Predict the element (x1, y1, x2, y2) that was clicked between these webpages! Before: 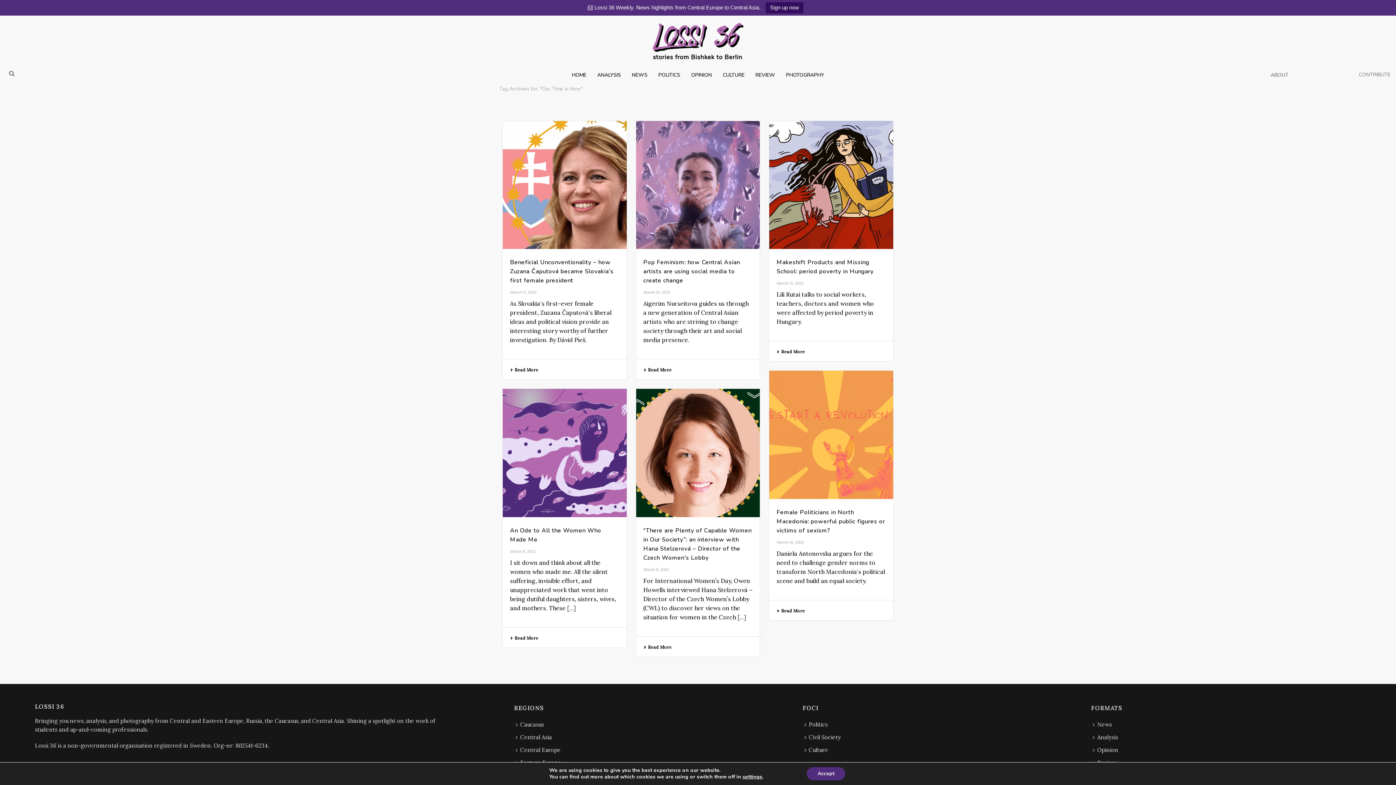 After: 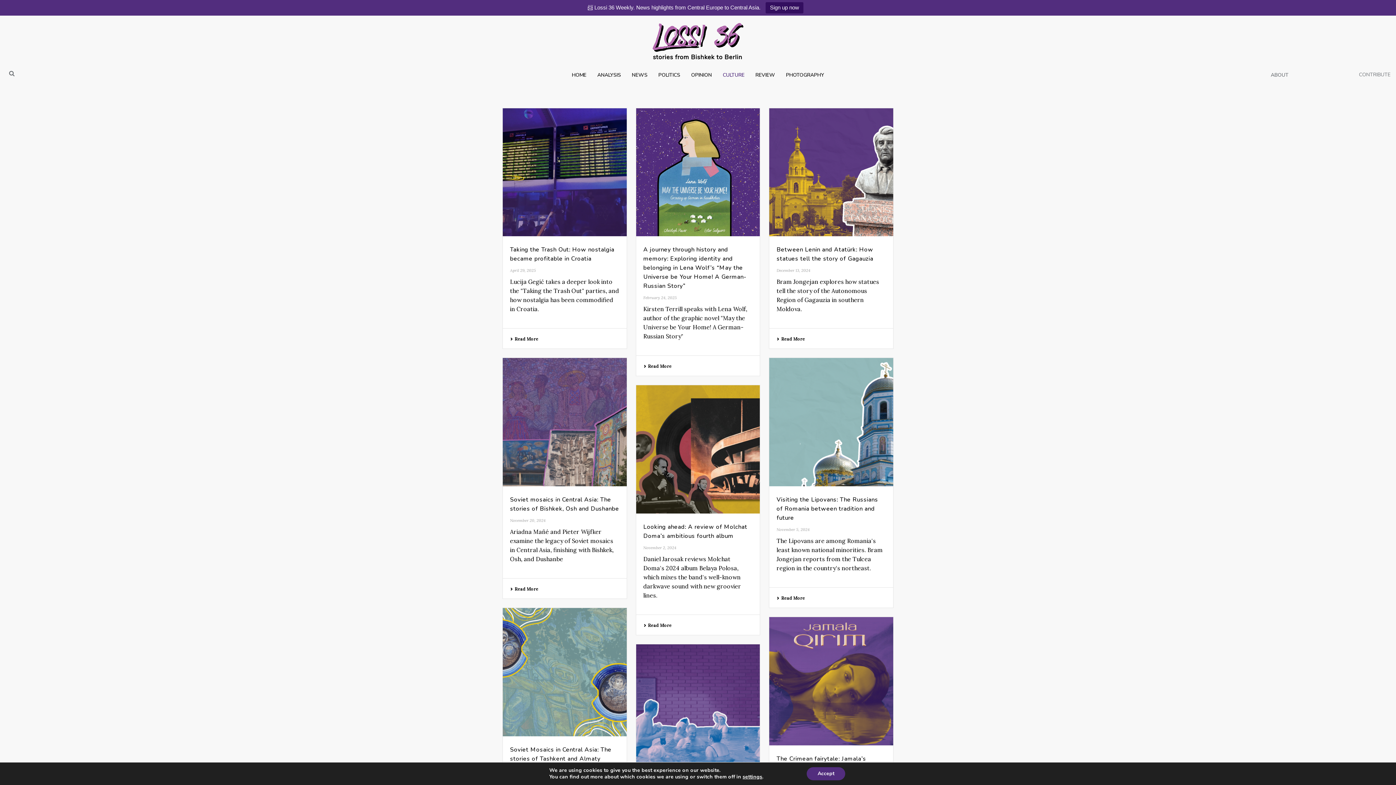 Action: bbox: (717, 71, 750, 78) label: CULTURE